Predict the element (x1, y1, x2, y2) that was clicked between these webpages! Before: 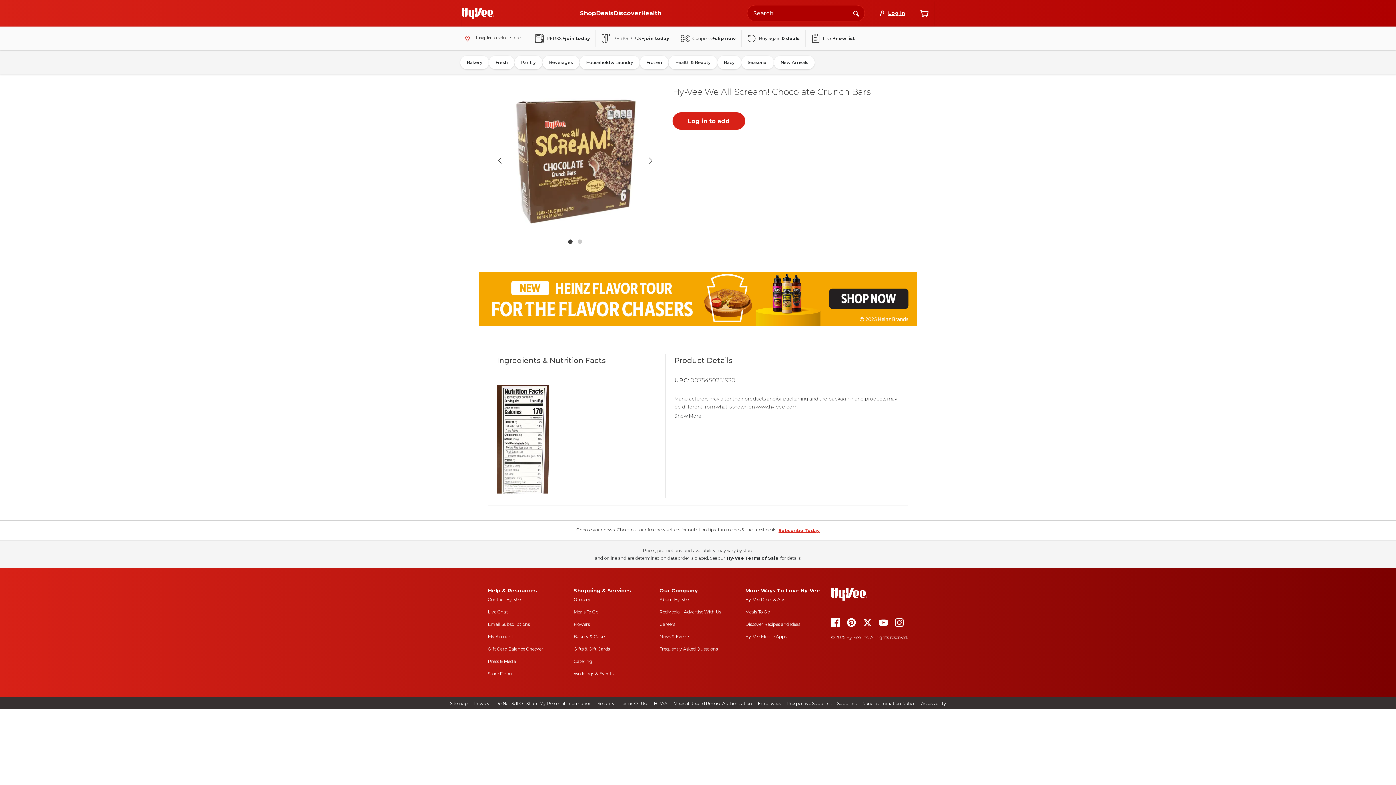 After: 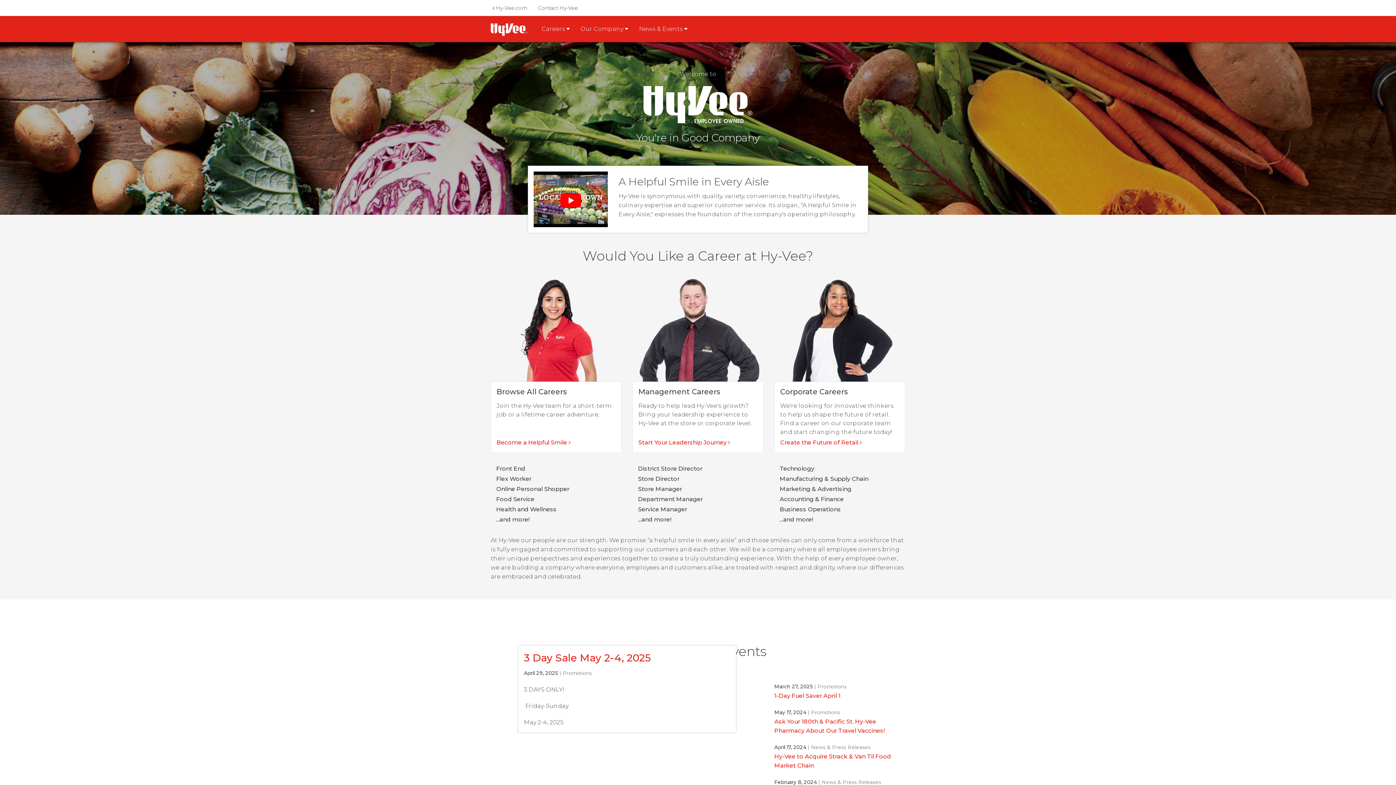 Action: bbox: (659, 597, 688, 602) label: about hy-vee